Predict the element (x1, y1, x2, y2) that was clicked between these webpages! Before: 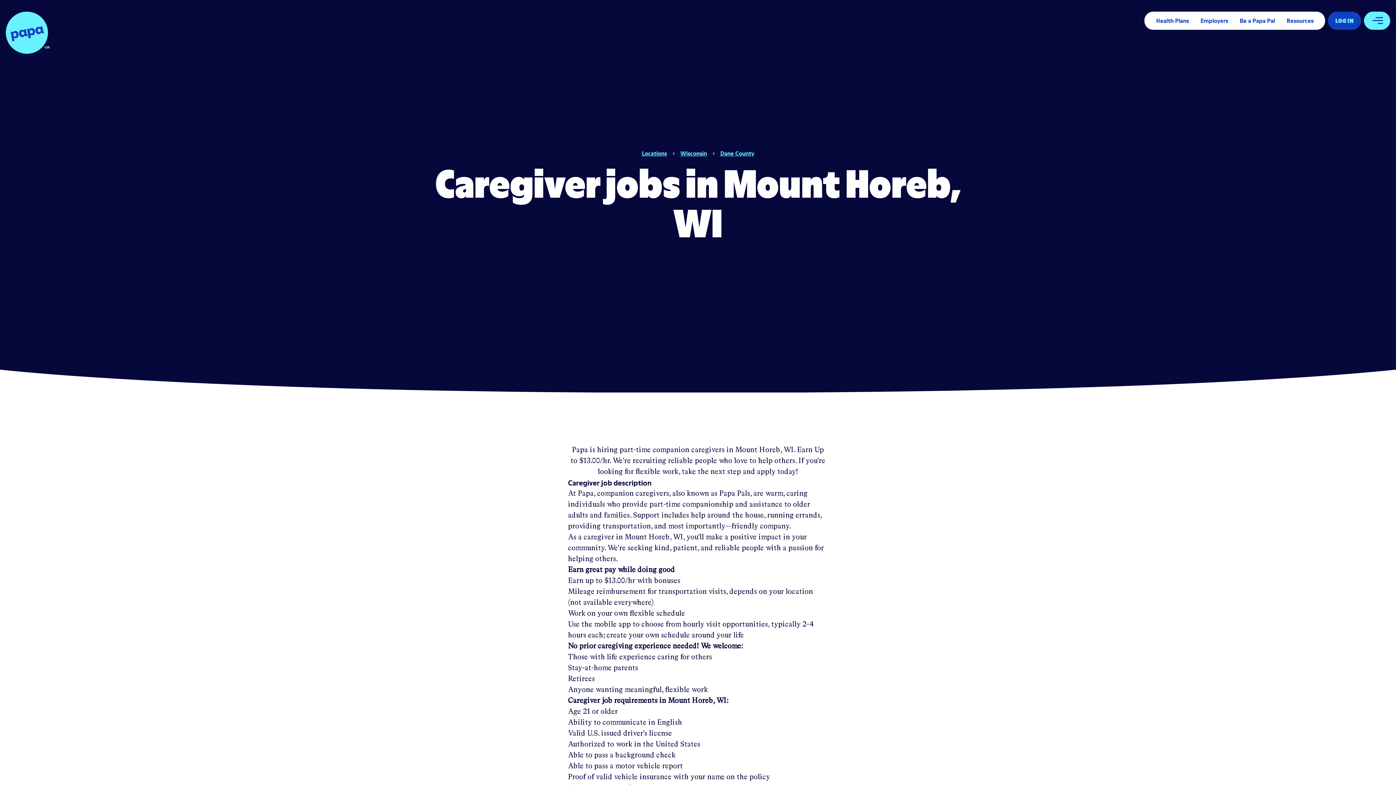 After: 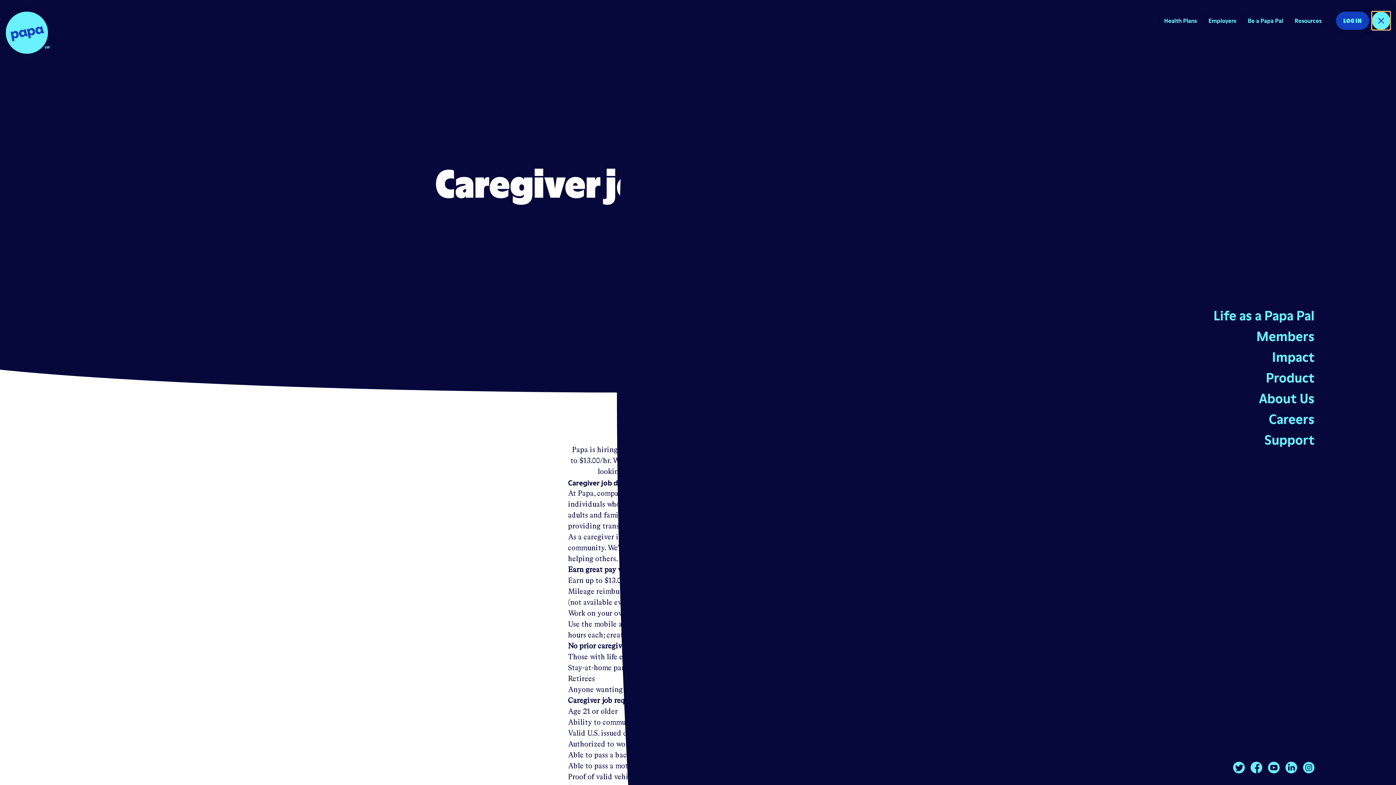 Action: label: Open menu bbox: (1364, 11, 1390, 29)